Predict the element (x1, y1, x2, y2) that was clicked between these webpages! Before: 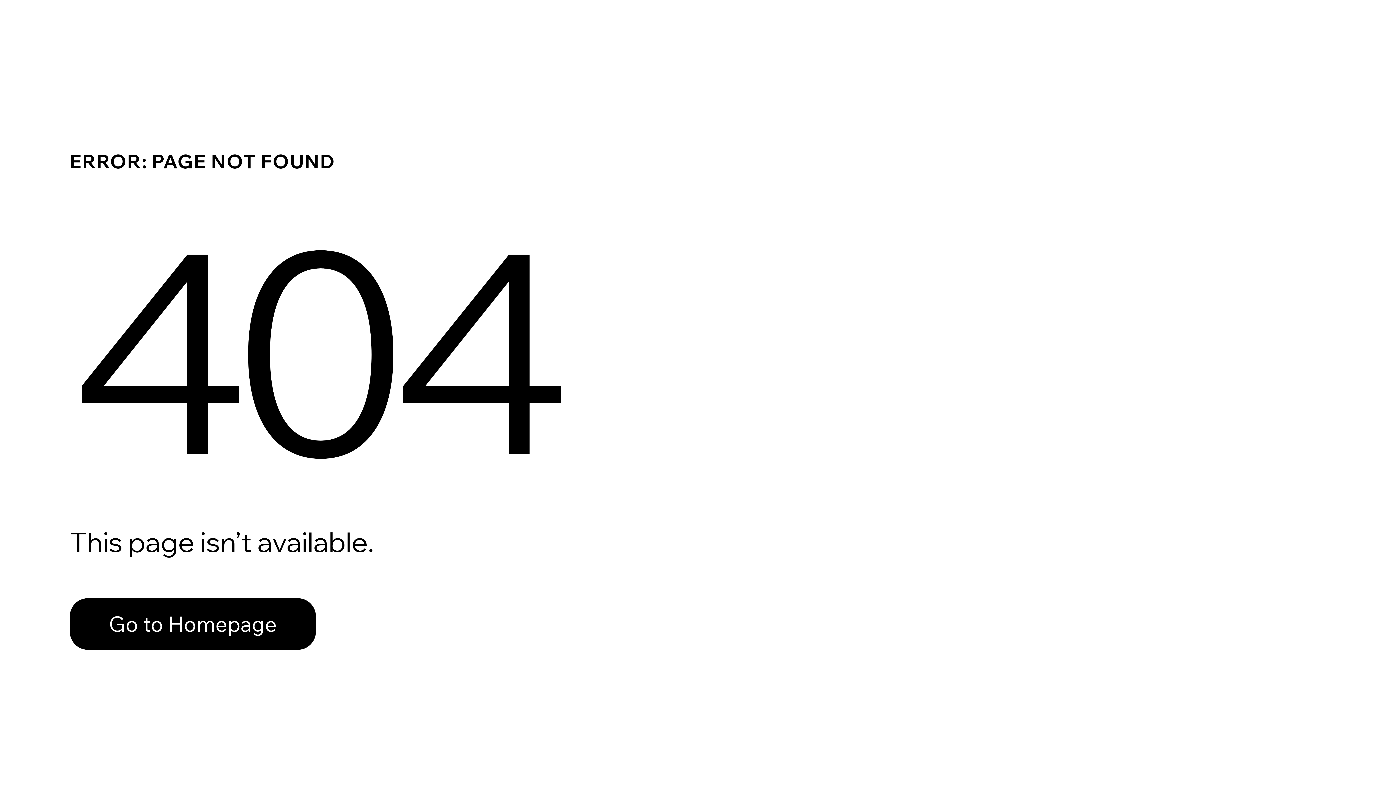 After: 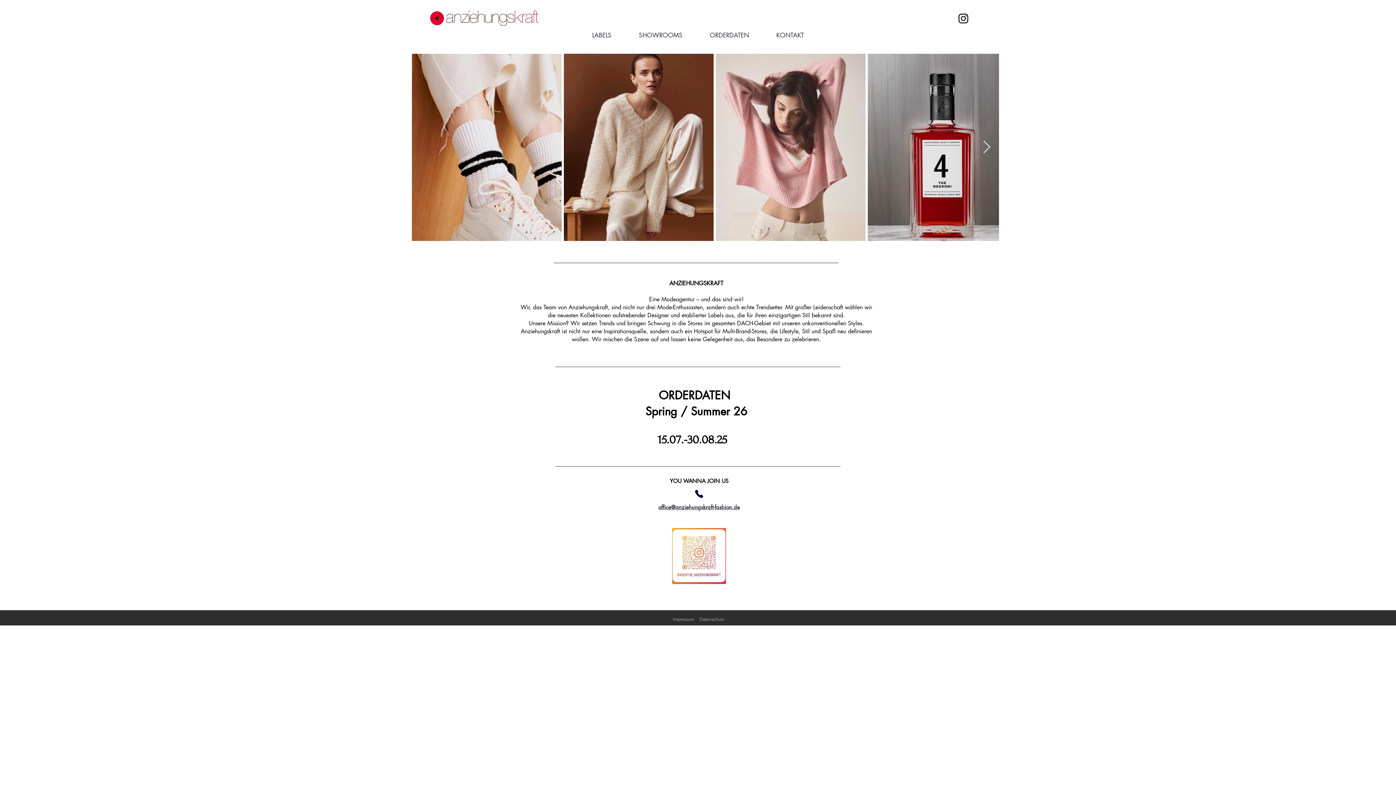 Action: label: Go to Homepage bbox: (69, 582, 768, 659)